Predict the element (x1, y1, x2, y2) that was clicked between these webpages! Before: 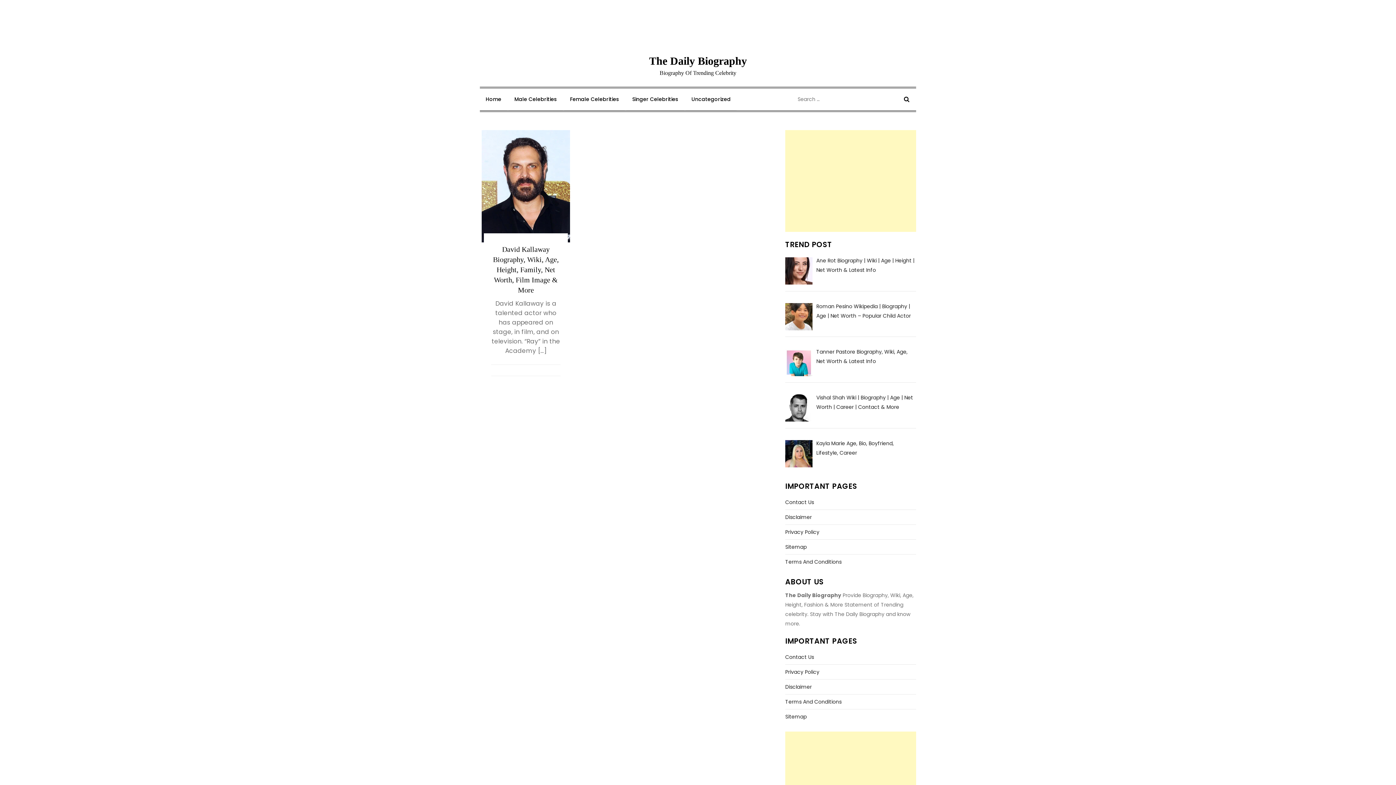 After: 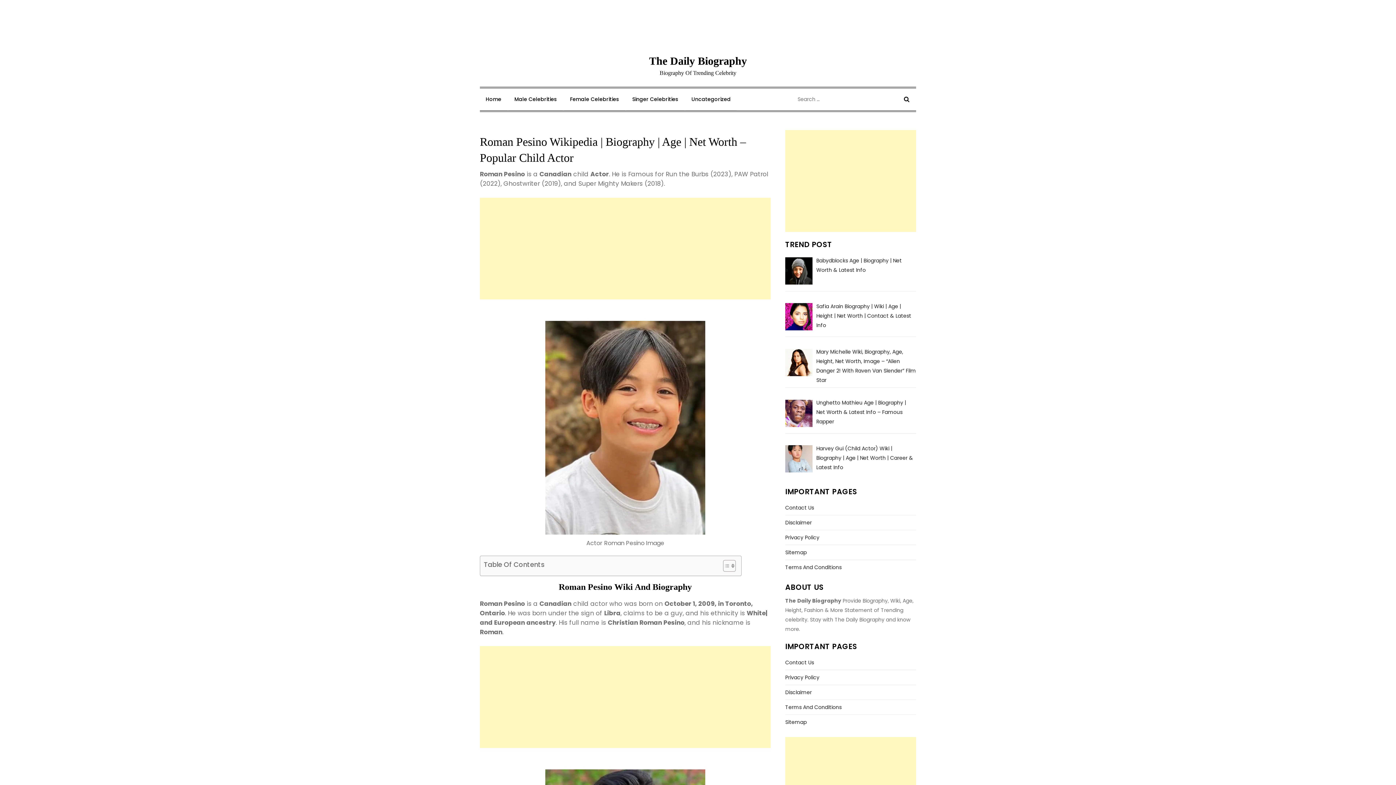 Action: bbox: (785, 301, 916, 334) label: Roman Pesino Wikipedia | Biography | Age | Net Worth – Popular Child Actor